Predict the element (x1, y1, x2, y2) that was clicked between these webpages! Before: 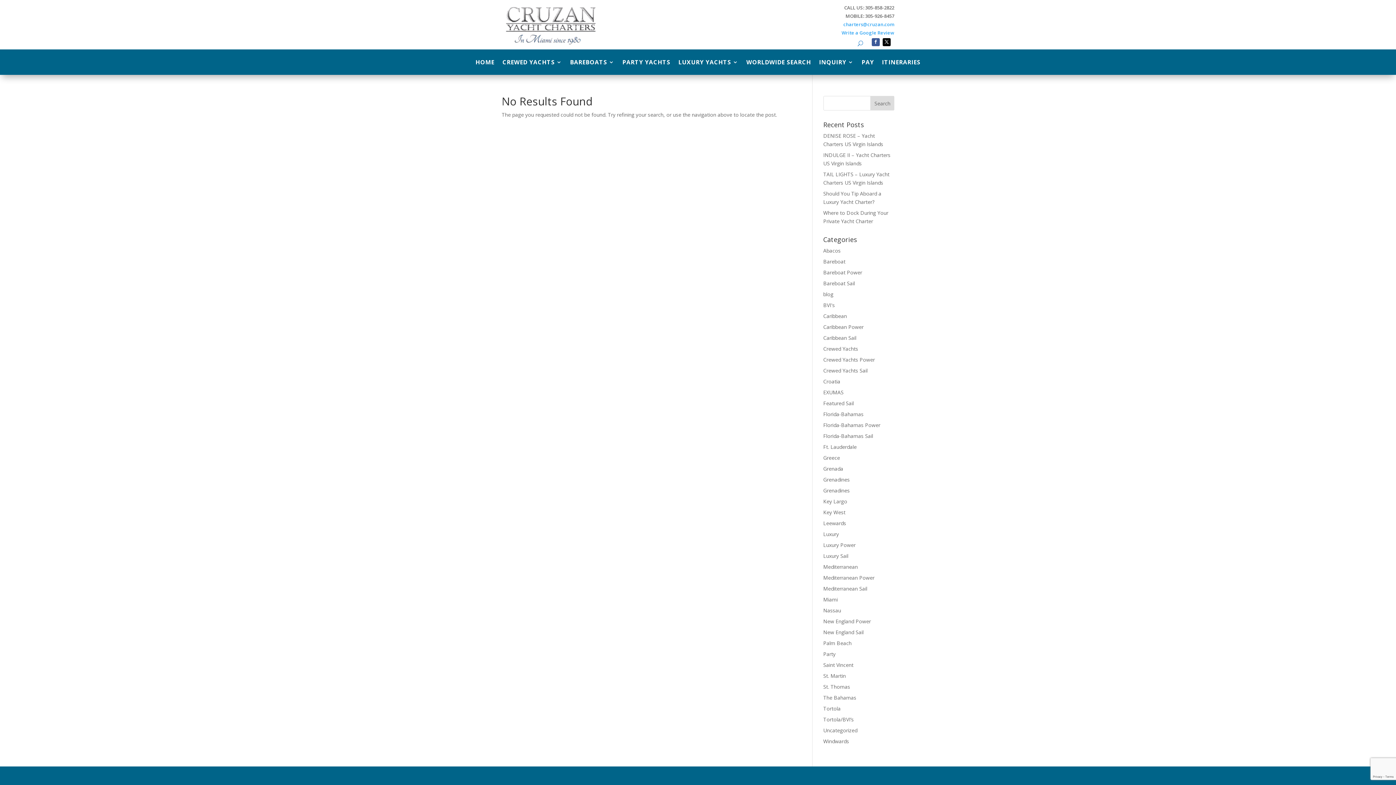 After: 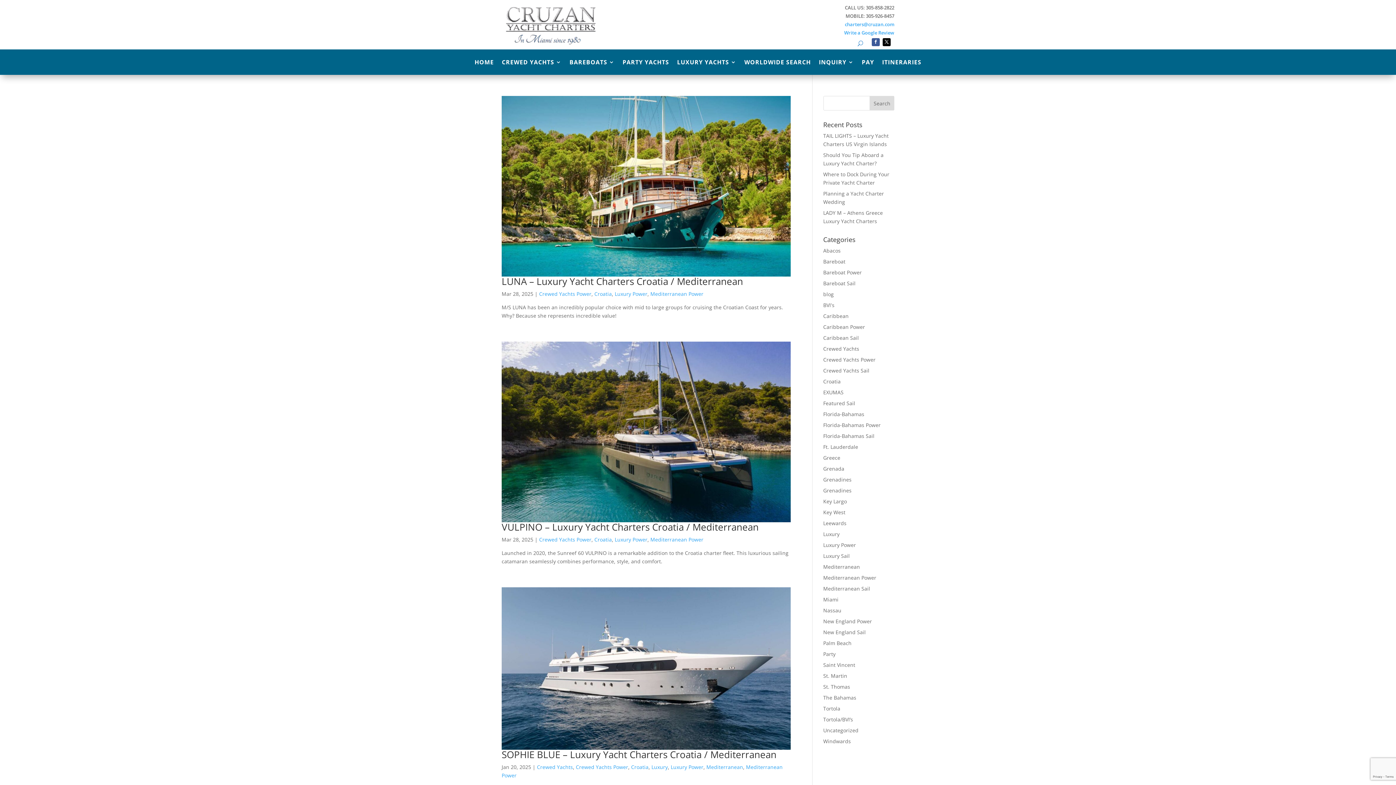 Action: label: Mediterranean Power bbox: (823, 574, 874, 581)